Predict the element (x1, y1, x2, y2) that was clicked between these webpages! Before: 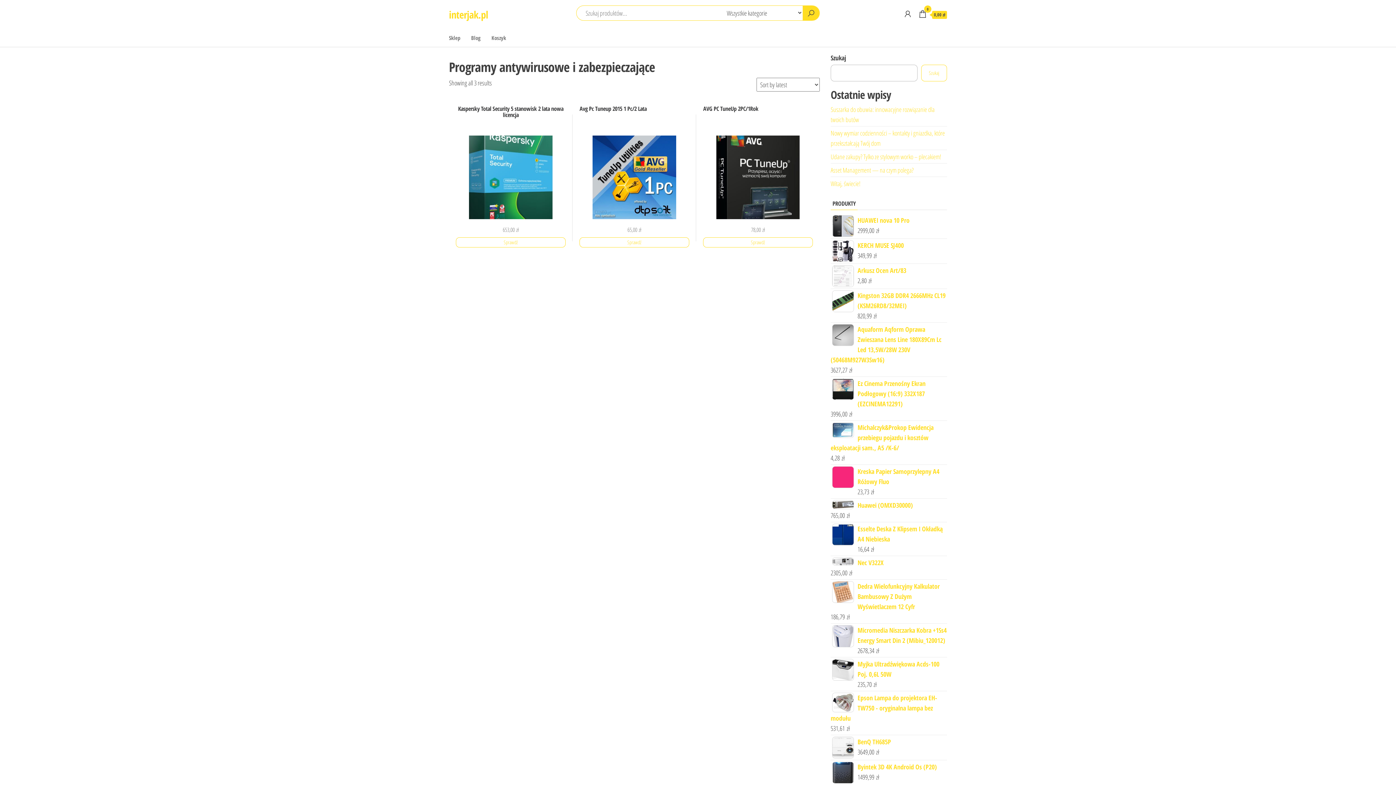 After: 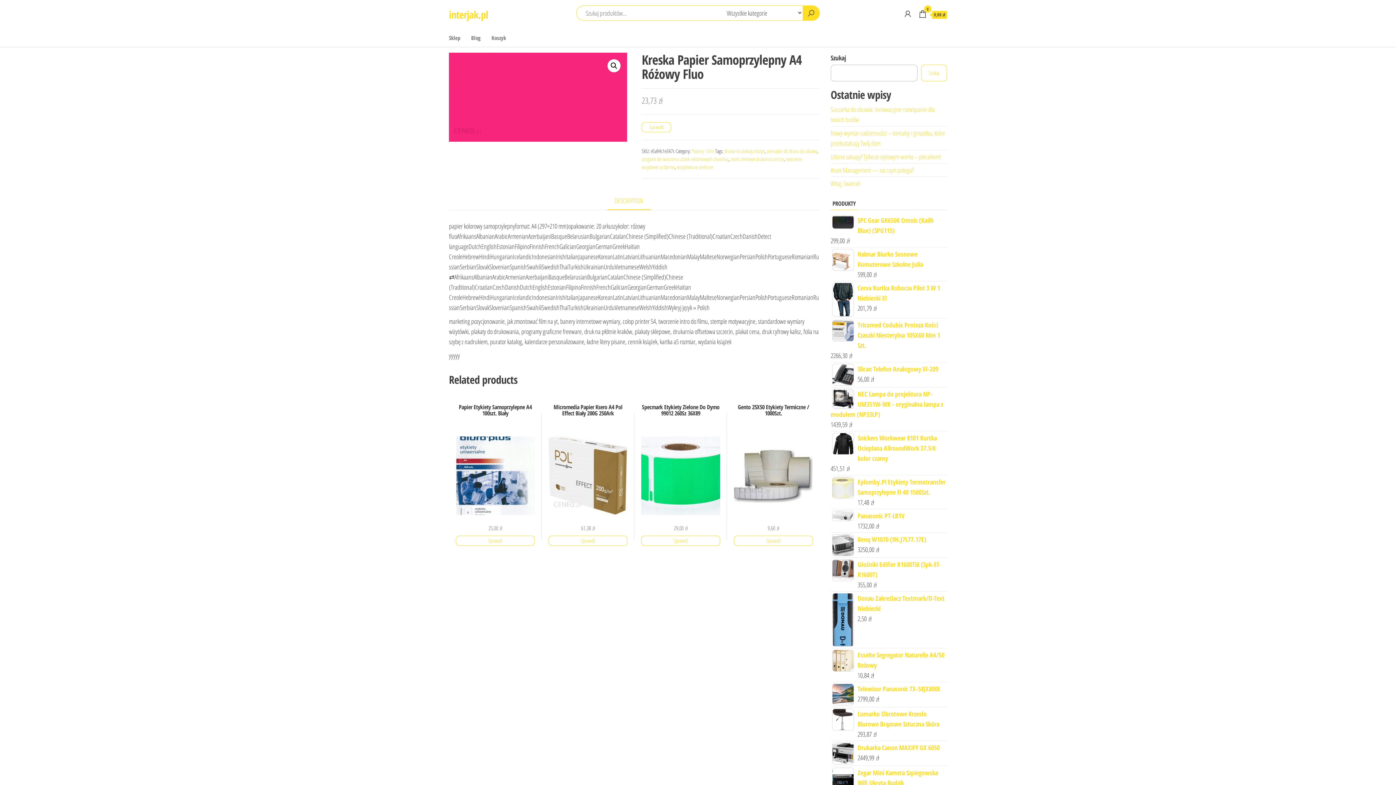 Action: label: Kreska Papier Samoprzylepny A4 Różowy Fluo bbox: (830, 466, 947, 486)